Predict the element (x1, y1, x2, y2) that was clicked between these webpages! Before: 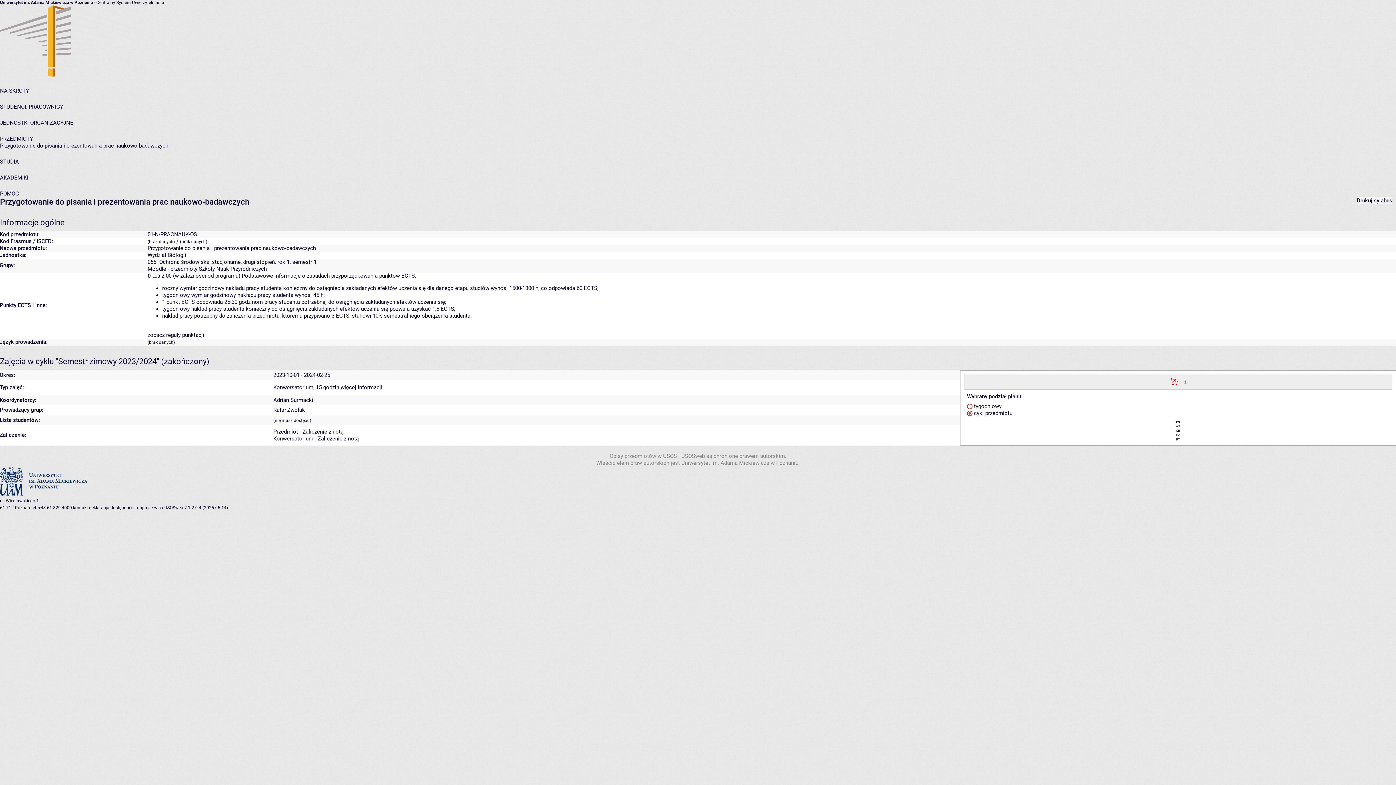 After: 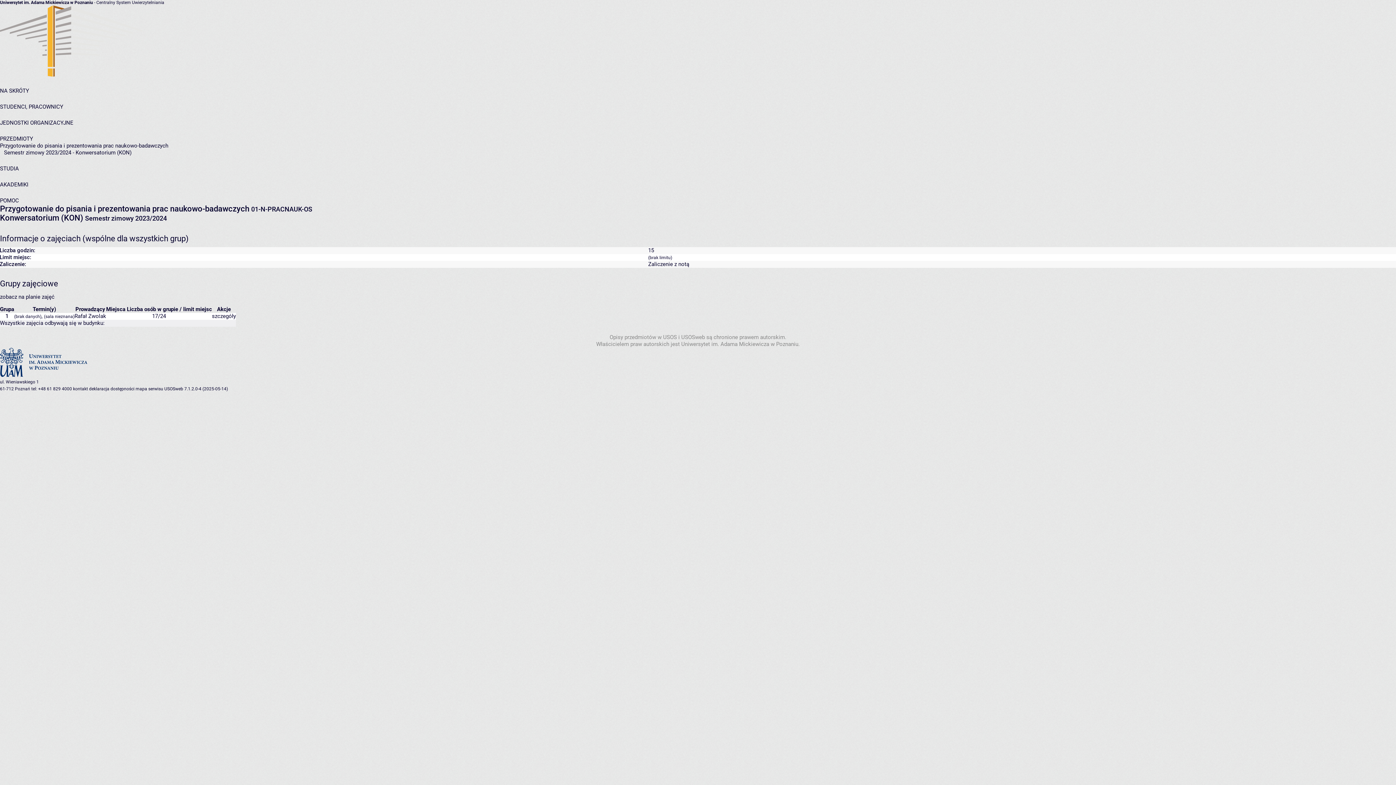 Action: bbox: (340, 384, 382, 390) label: więcej informacji